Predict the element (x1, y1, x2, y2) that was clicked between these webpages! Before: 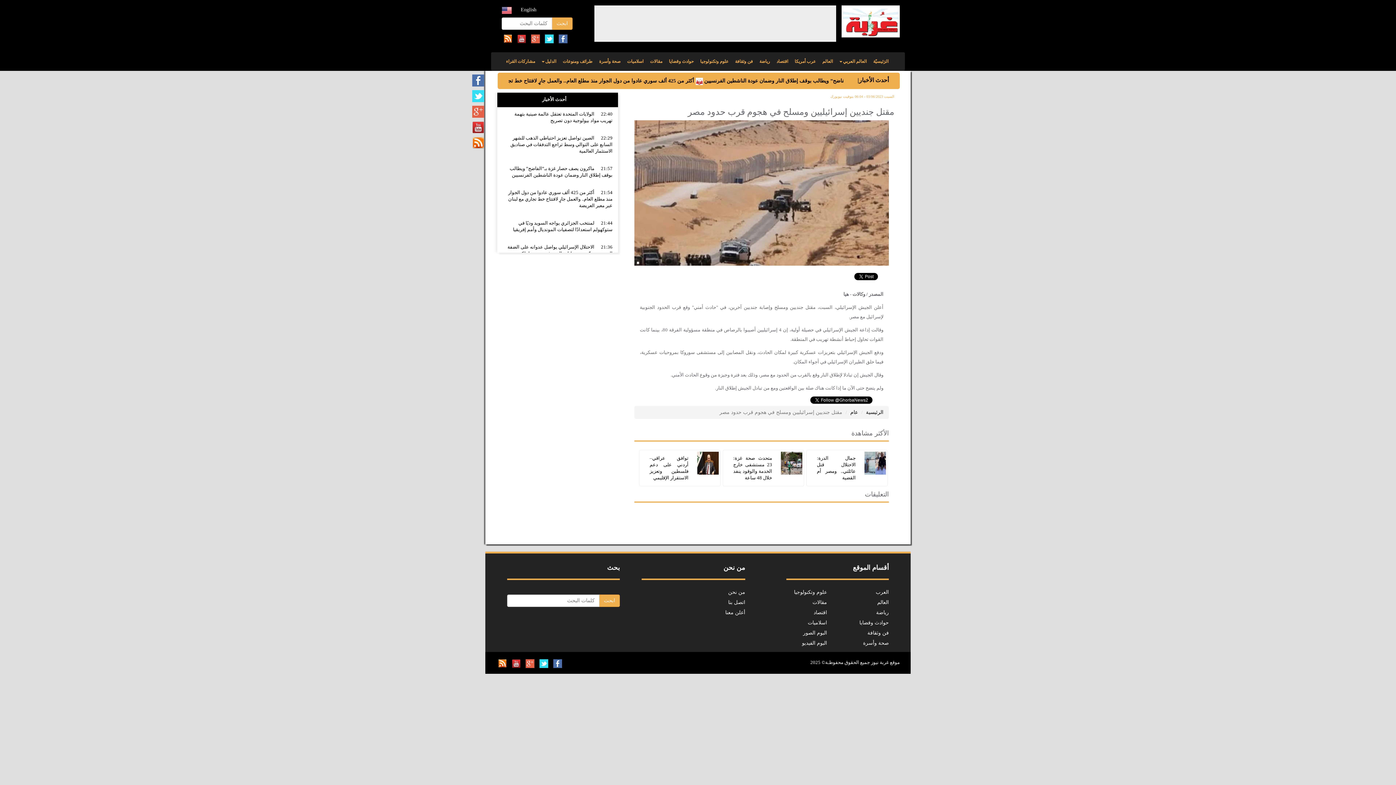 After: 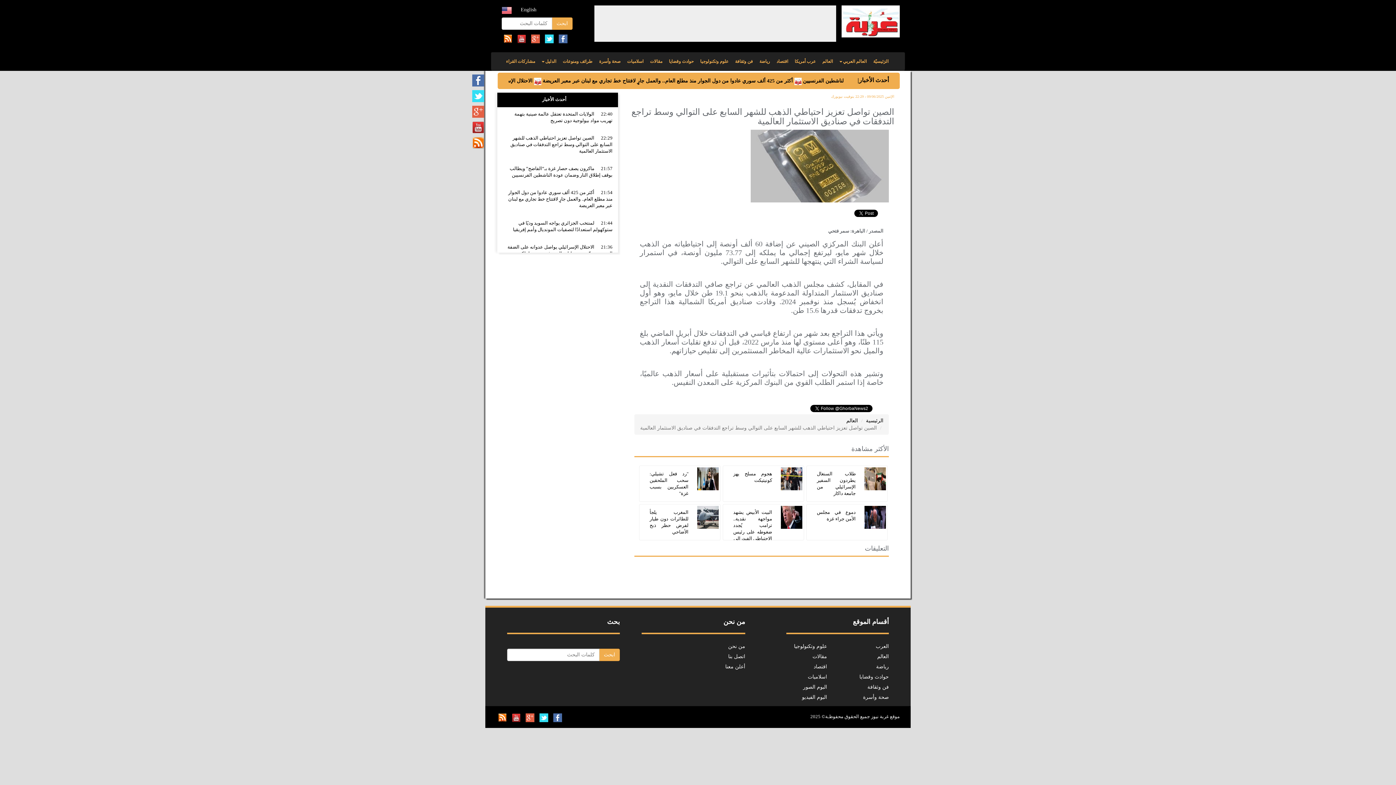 Action: bbox: (497, 131, 618, 161) label: 22:29      الصين تواصل تعزيز احتياطي الذهب للشهر السابع على التوالي وسط تراجع التدفقات في صناديق الاستثمار العالمية